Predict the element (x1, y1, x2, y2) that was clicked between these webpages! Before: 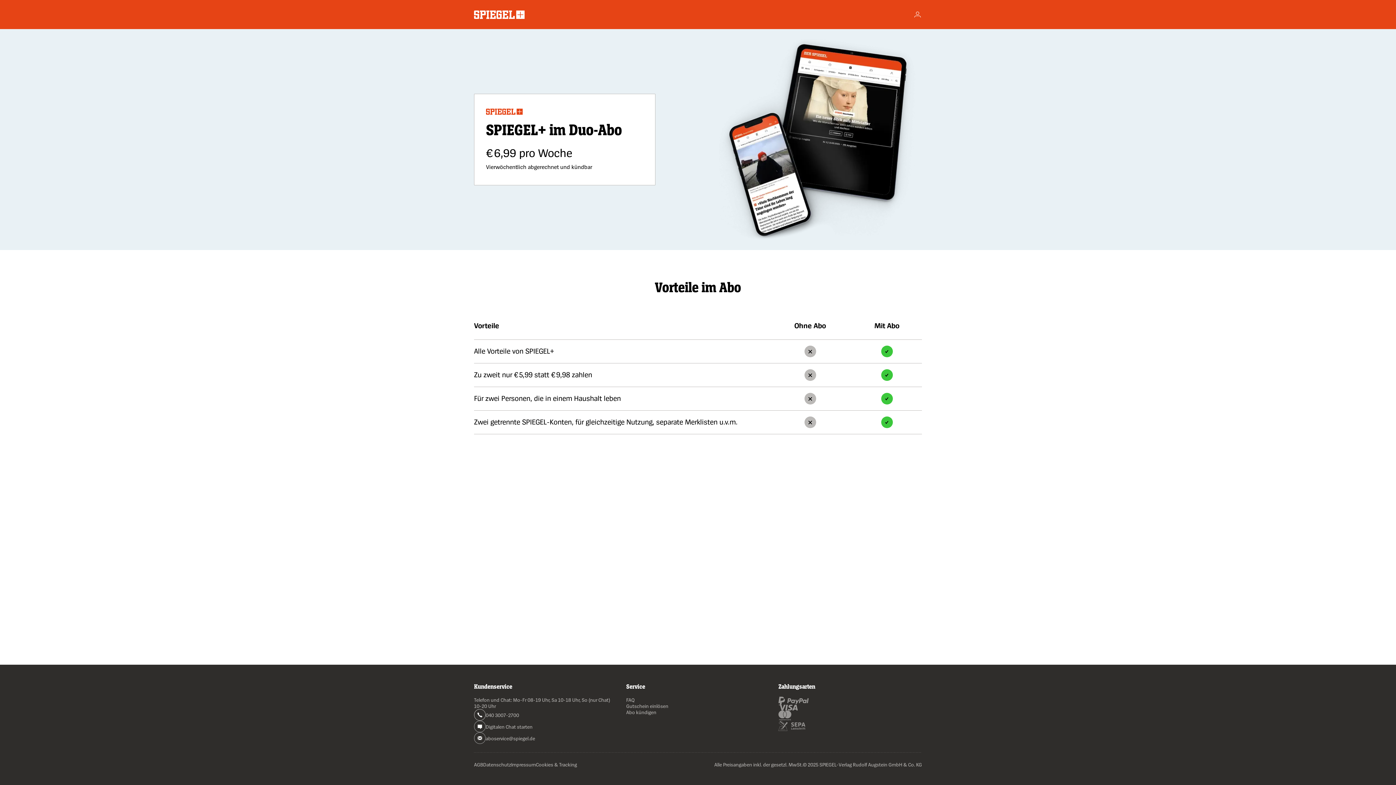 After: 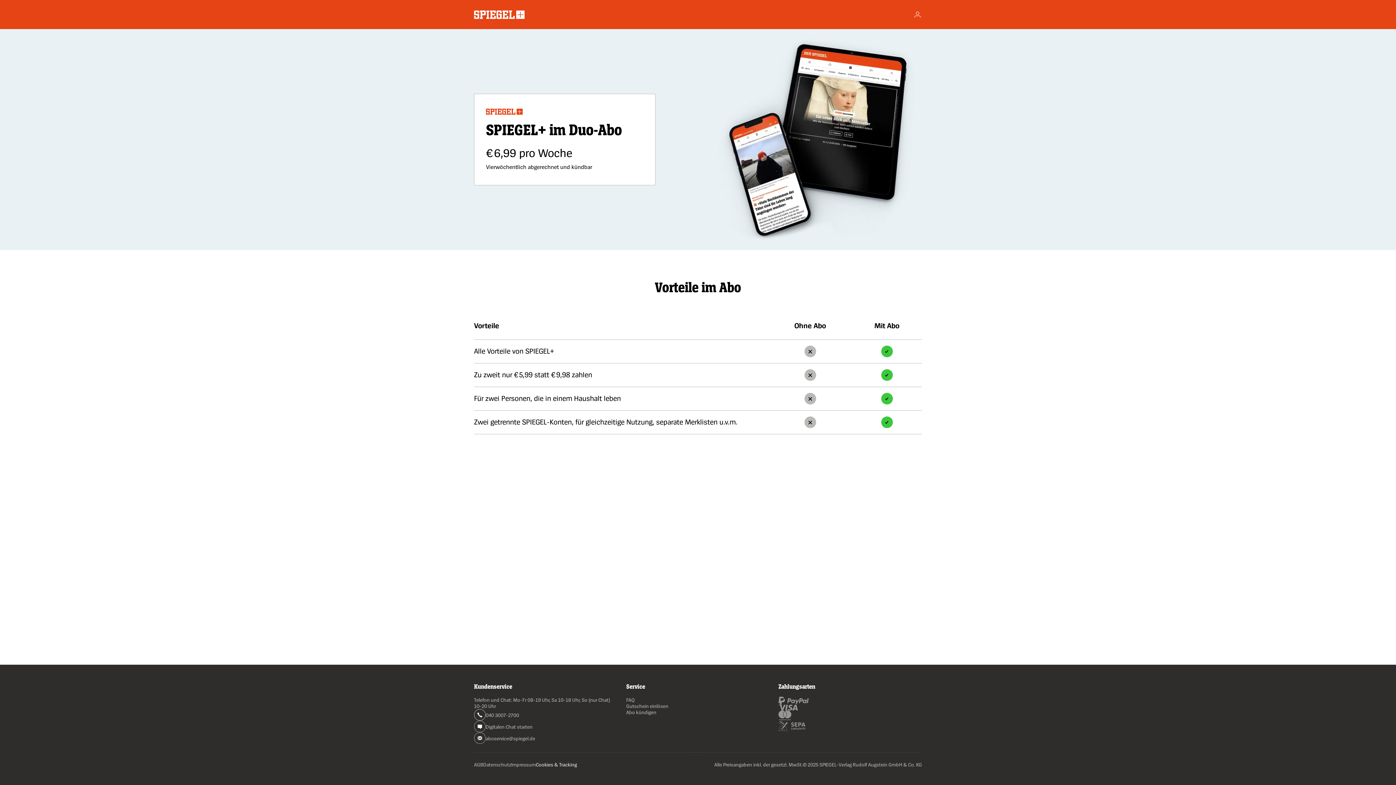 Action: bbox: (536, 761, 577, 768) label: Cookies & Tracking